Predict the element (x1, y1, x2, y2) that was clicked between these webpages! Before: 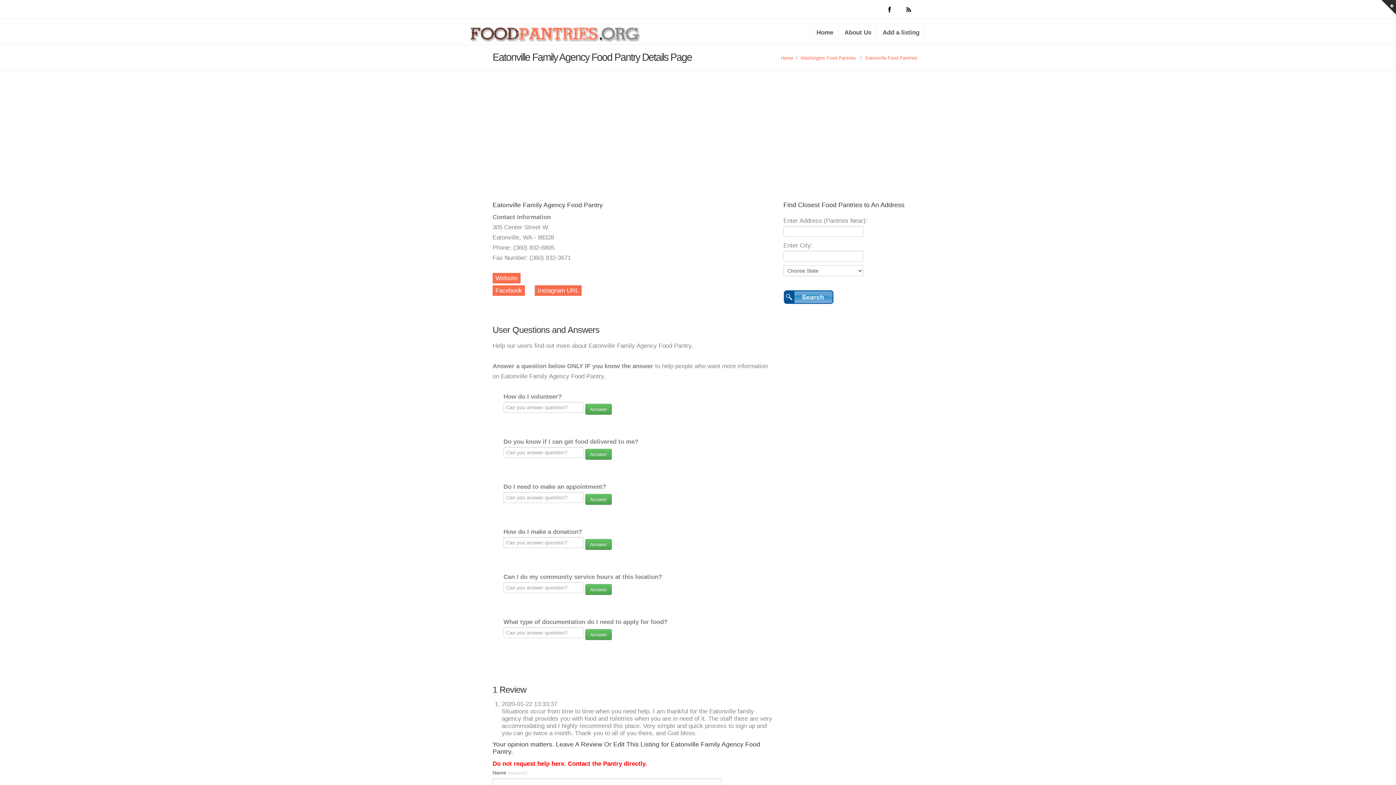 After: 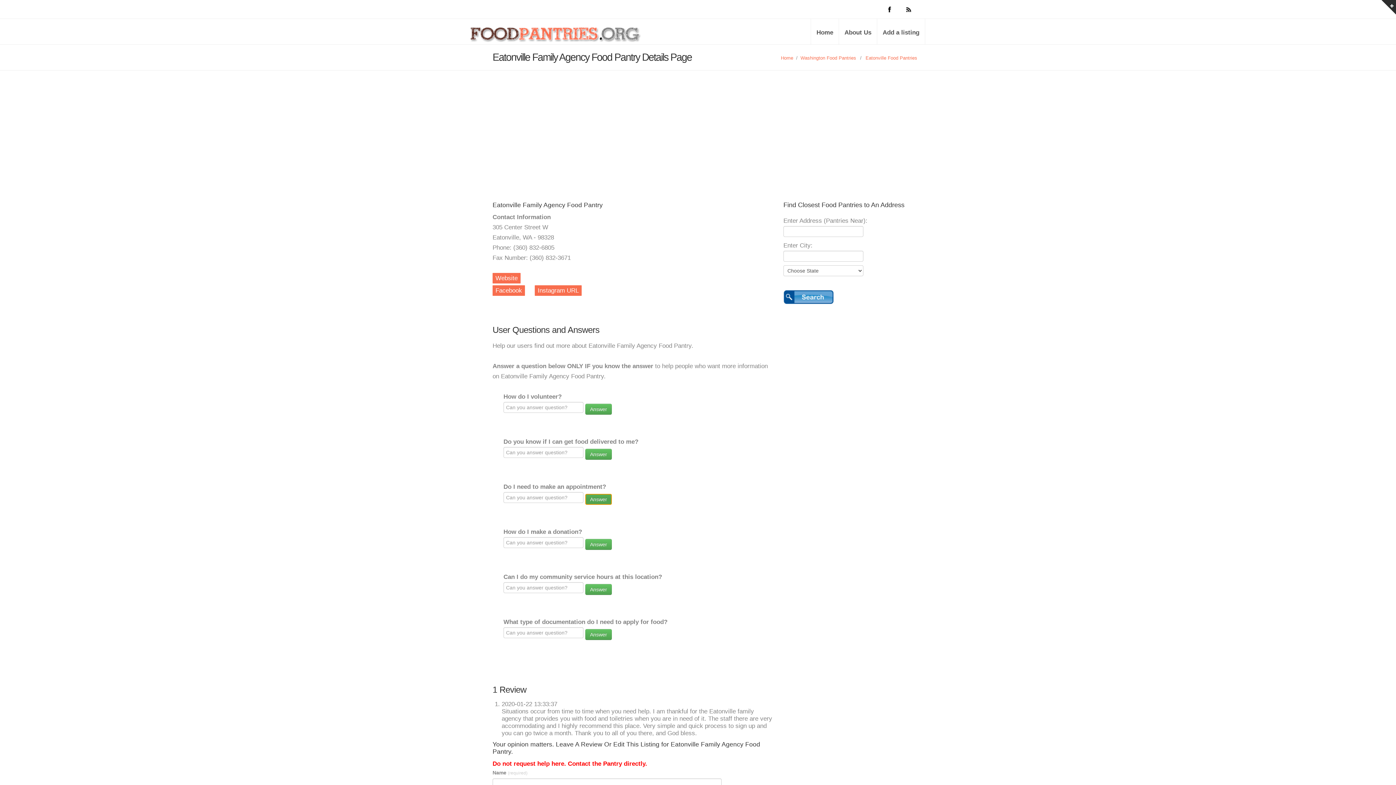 Action: label: Answer bbox: (585, 494, 612, 505)